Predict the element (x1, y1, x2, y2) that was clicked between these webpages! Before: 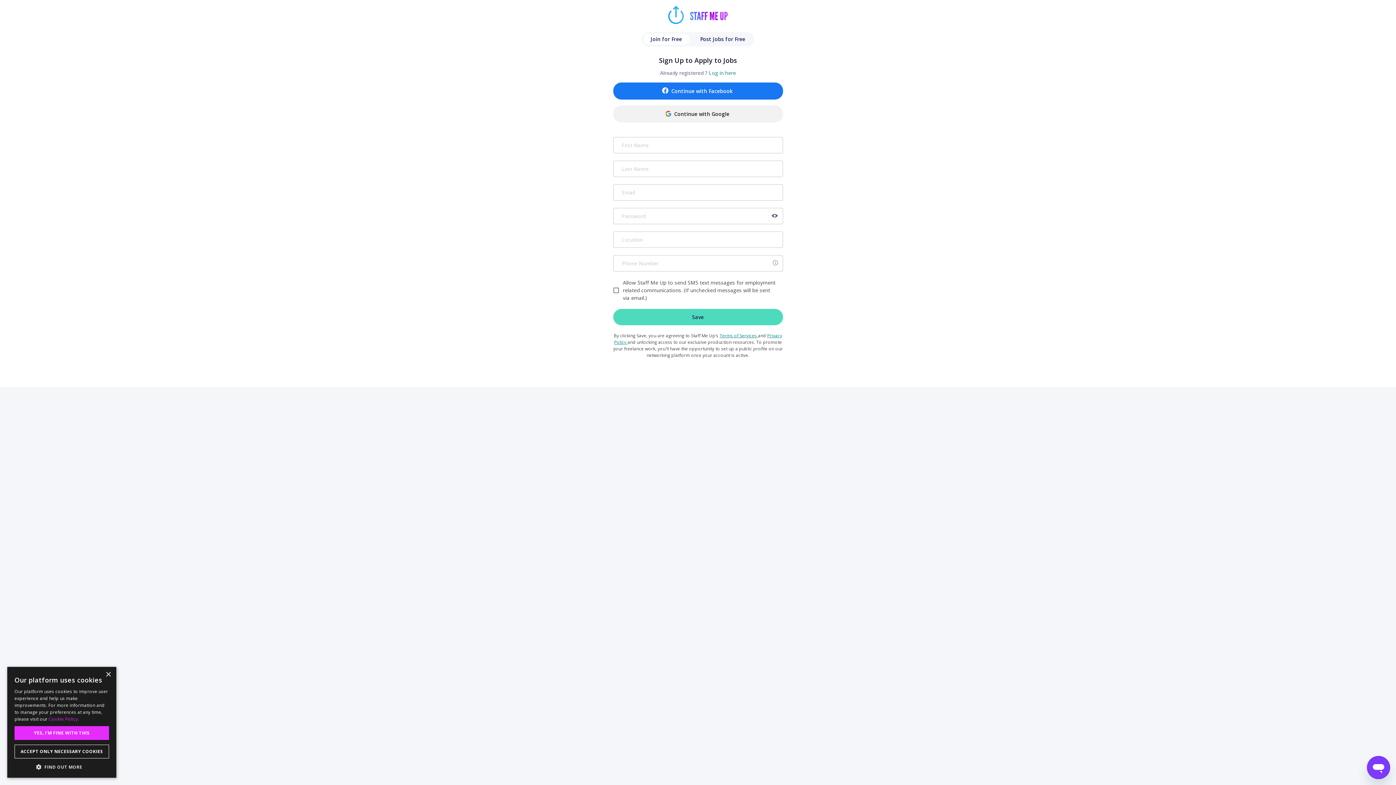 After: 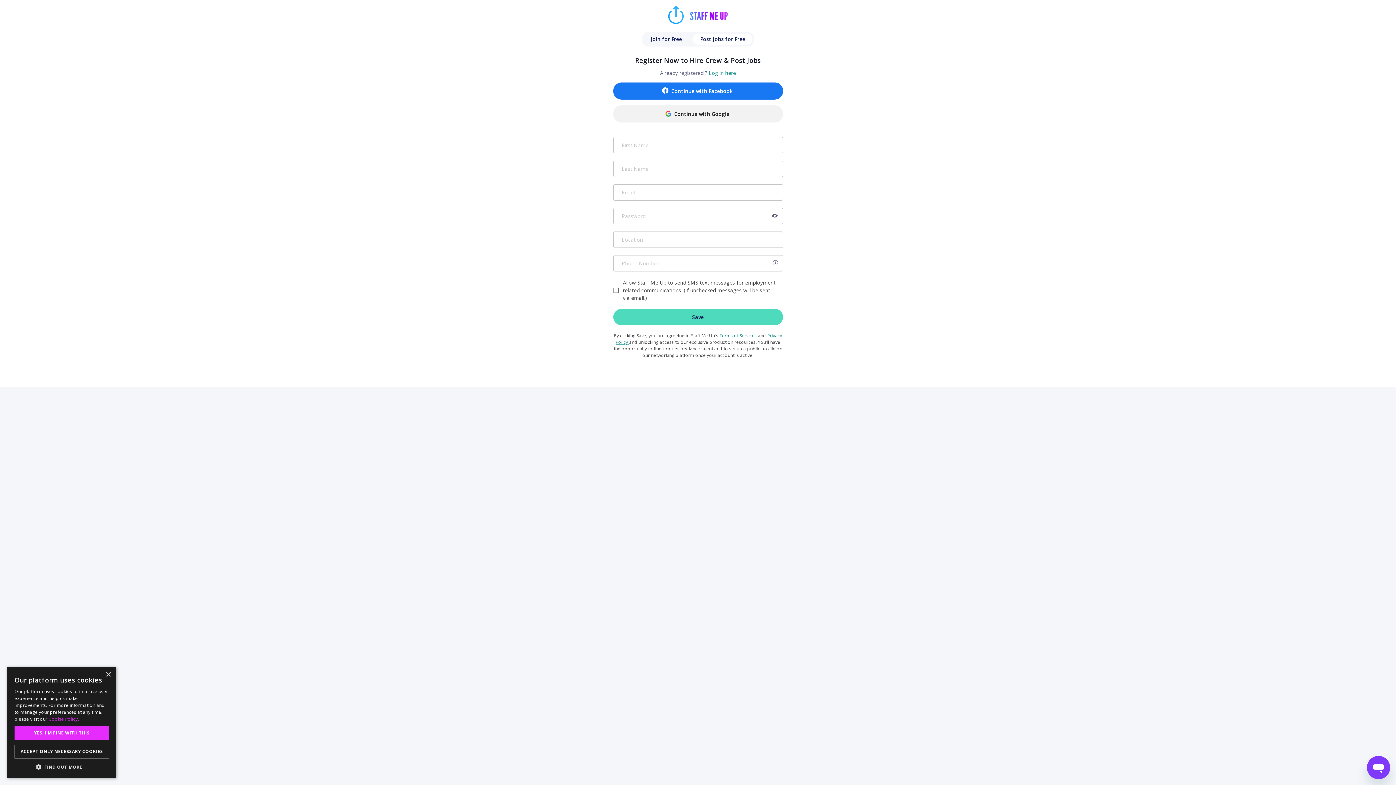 Action: bbox: (693, 33, 752, 44) label: Post Jobs for Free